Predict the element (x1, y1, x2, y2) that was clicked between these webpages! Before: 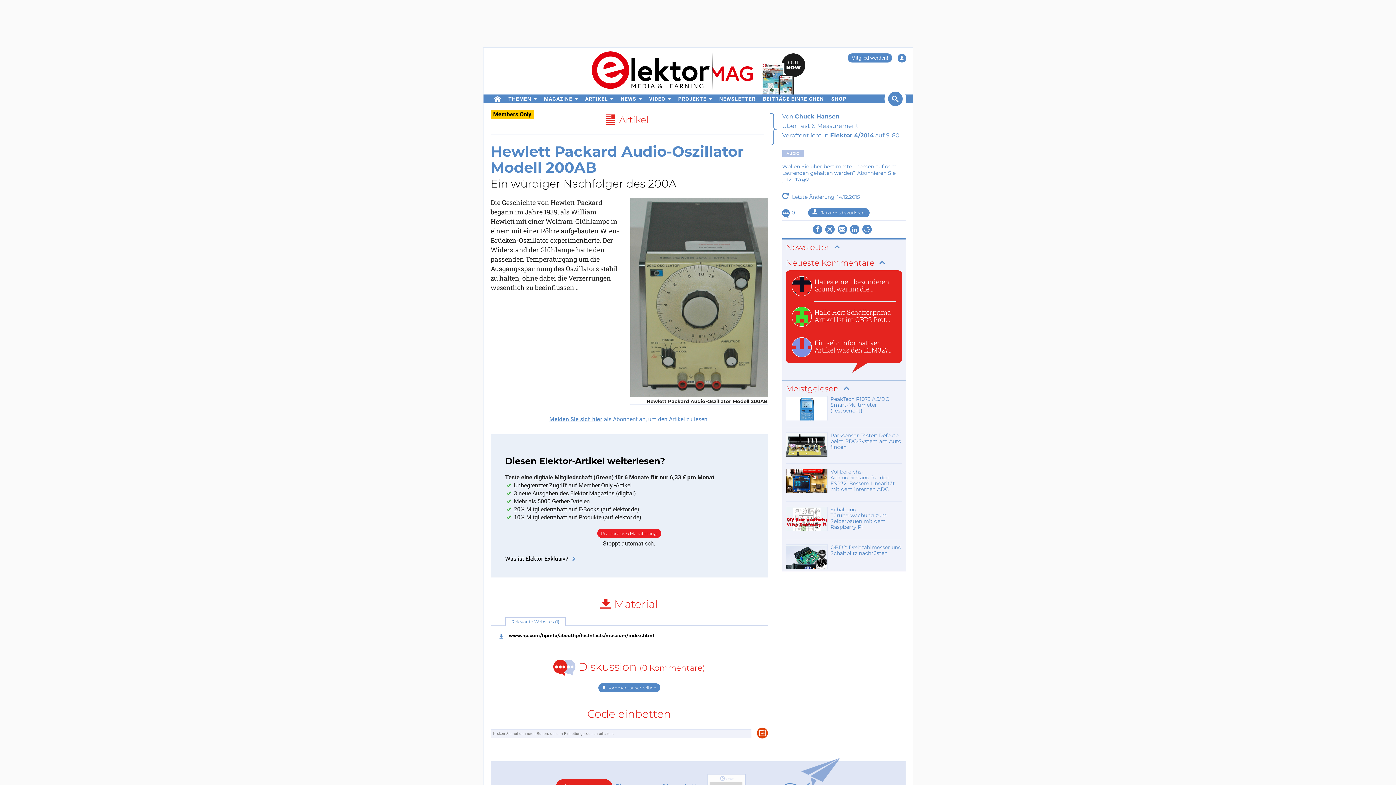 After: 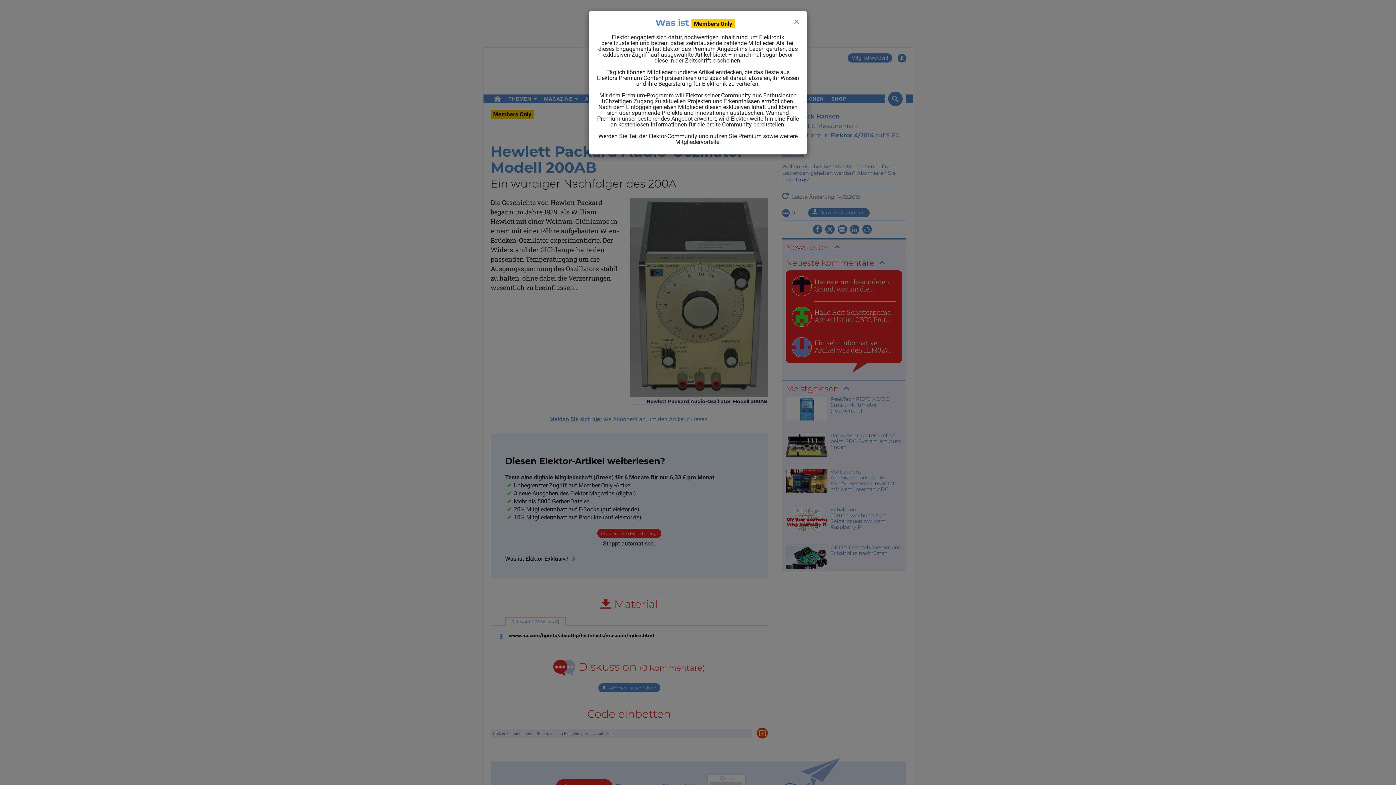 Action: bbox: (505, 555, 577, 562) label: Was ist Elektor-Exklusiv? 